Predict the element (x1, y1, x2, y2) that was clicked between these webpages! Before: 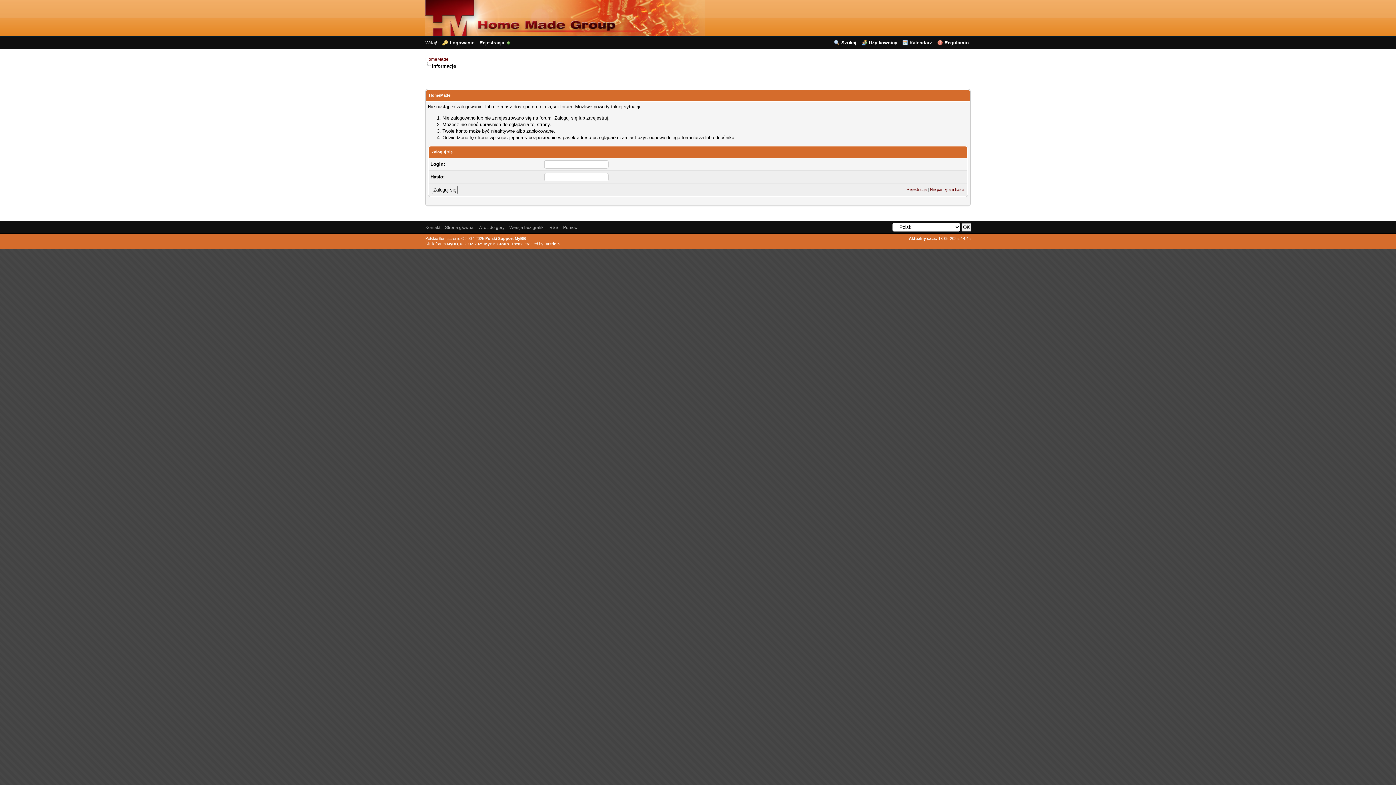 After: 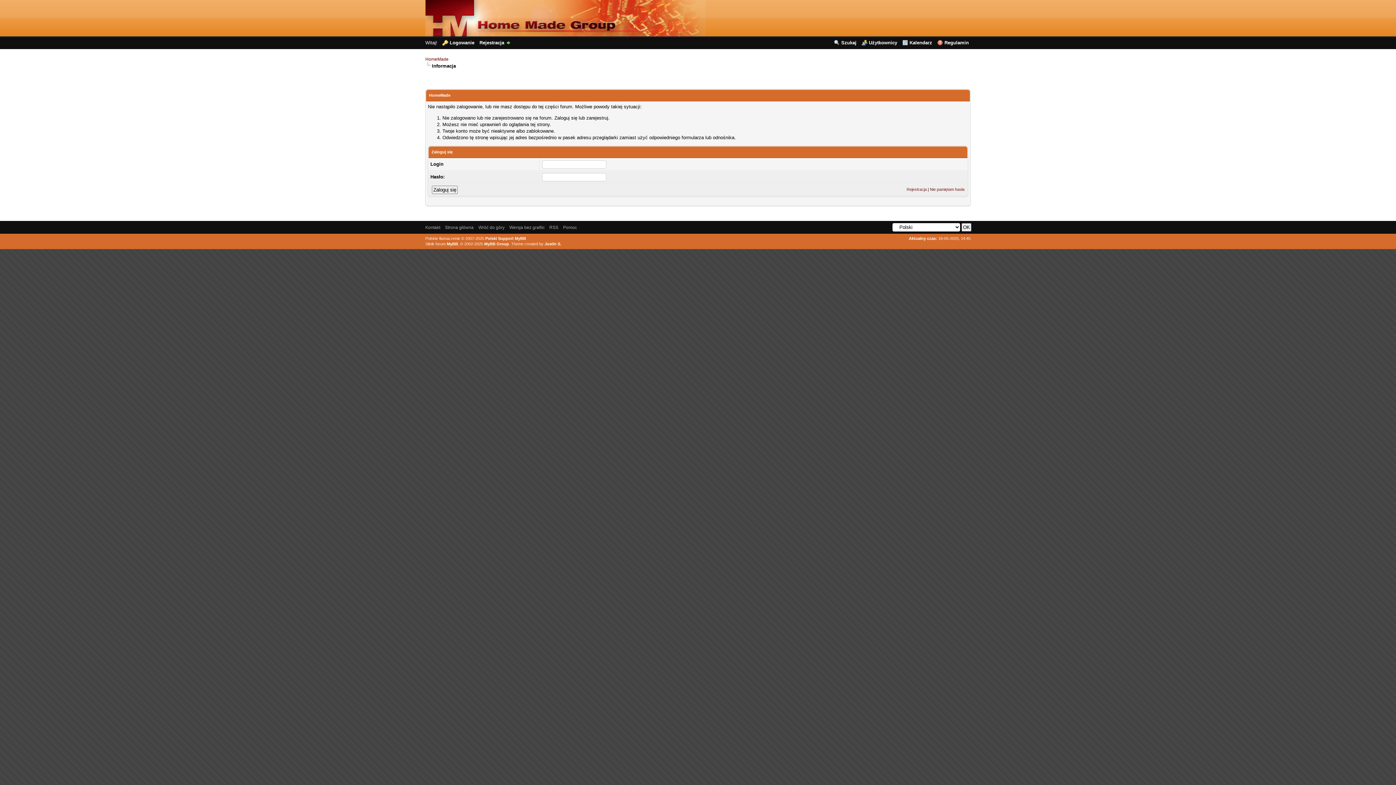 Action: label: Użytkownicy bbox: (861, 40, 897, 45)